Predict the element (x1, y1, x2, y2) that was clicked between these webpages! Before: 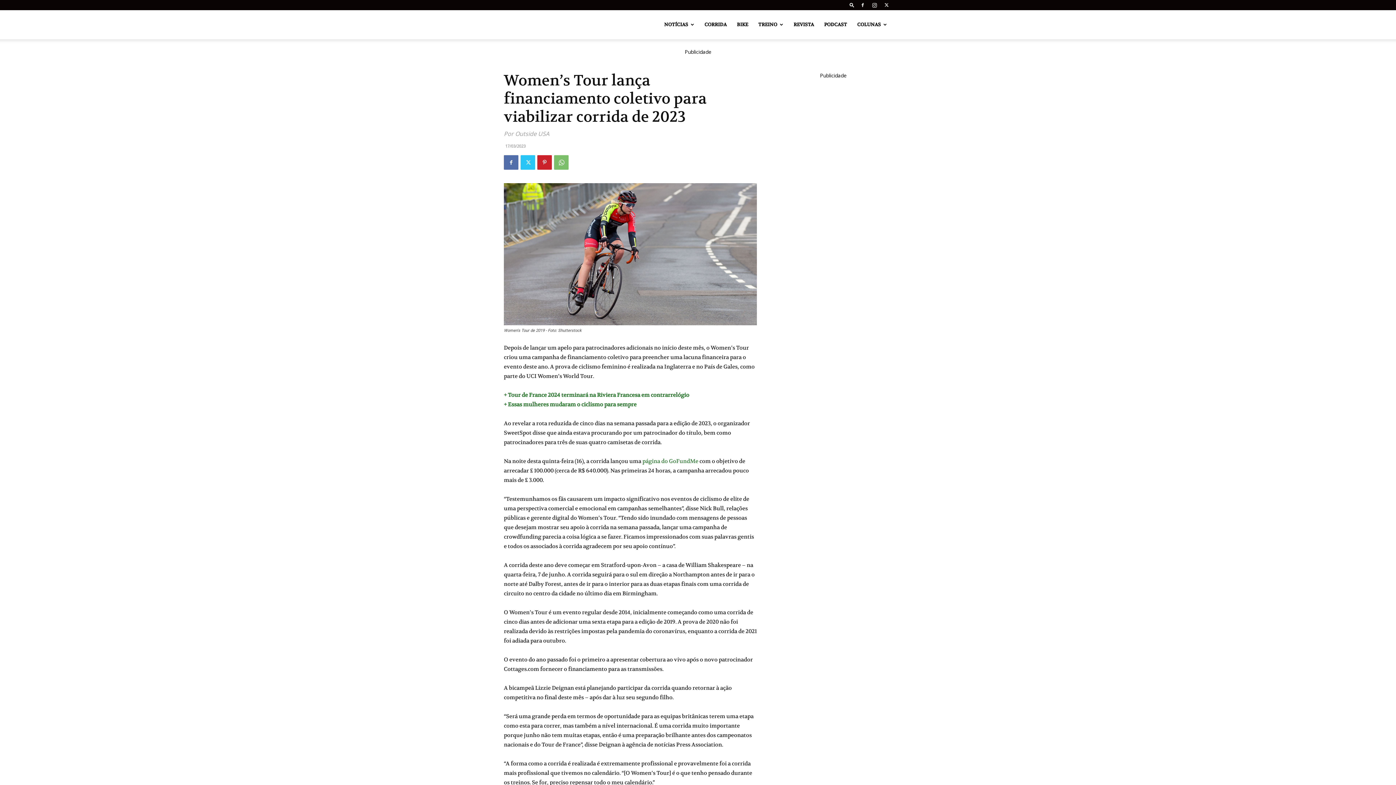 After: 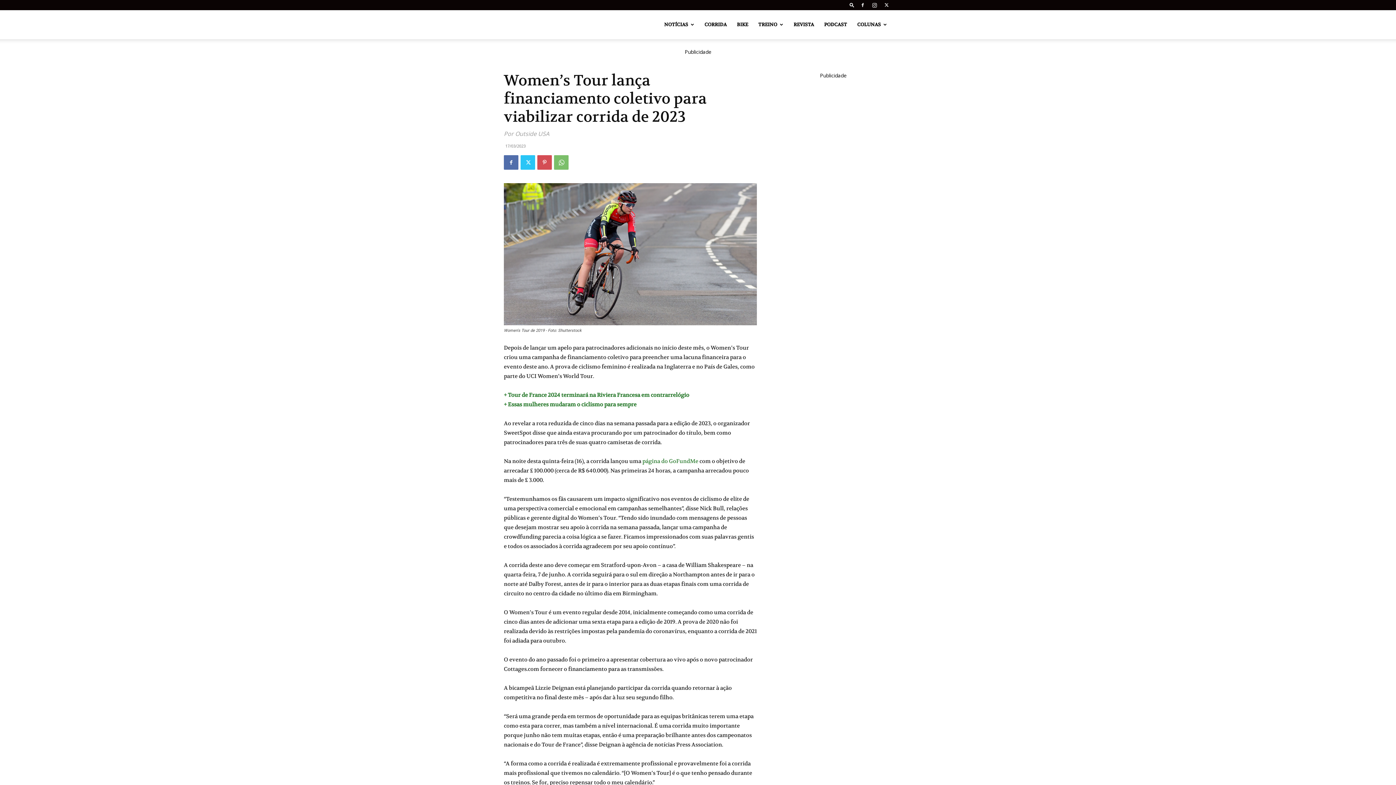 Action: bbox: (537, 155, 552, 169)